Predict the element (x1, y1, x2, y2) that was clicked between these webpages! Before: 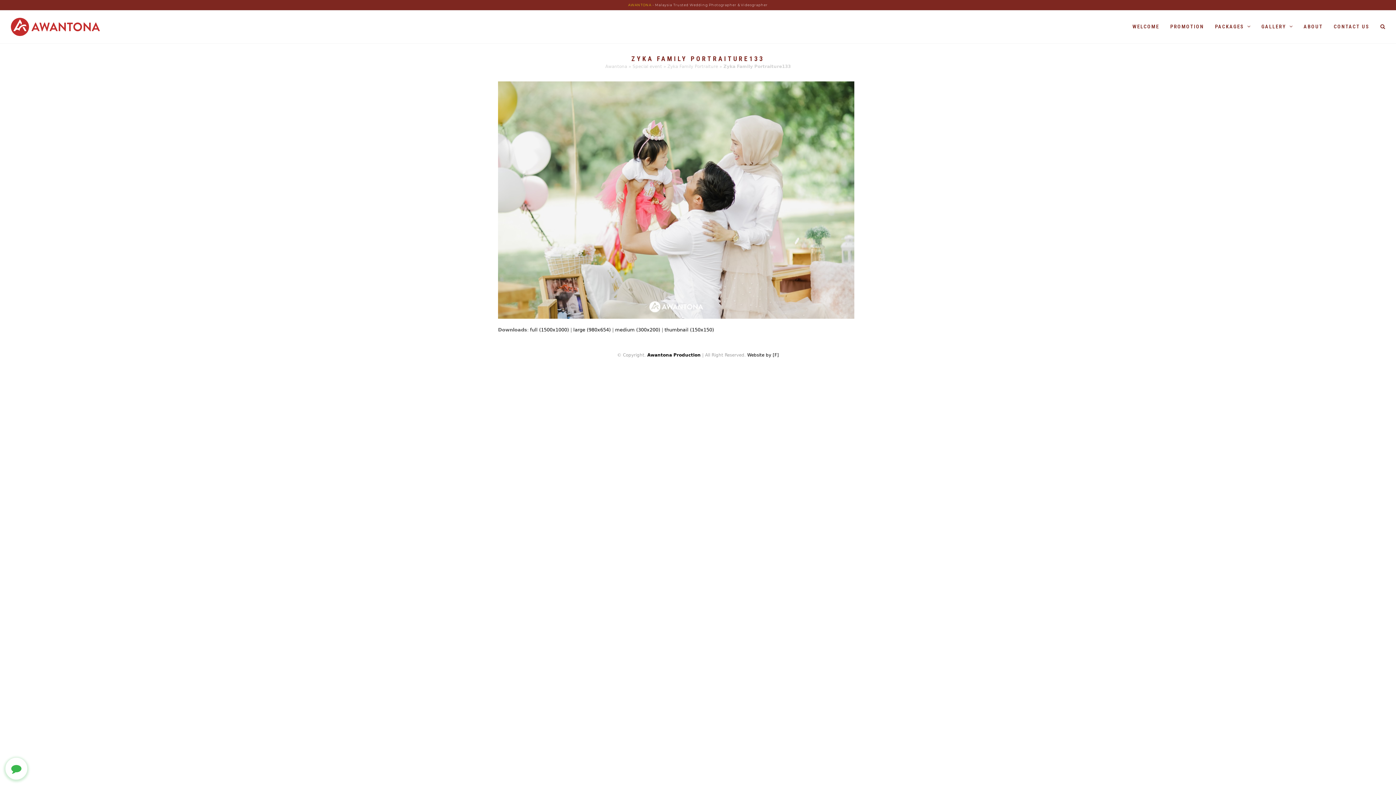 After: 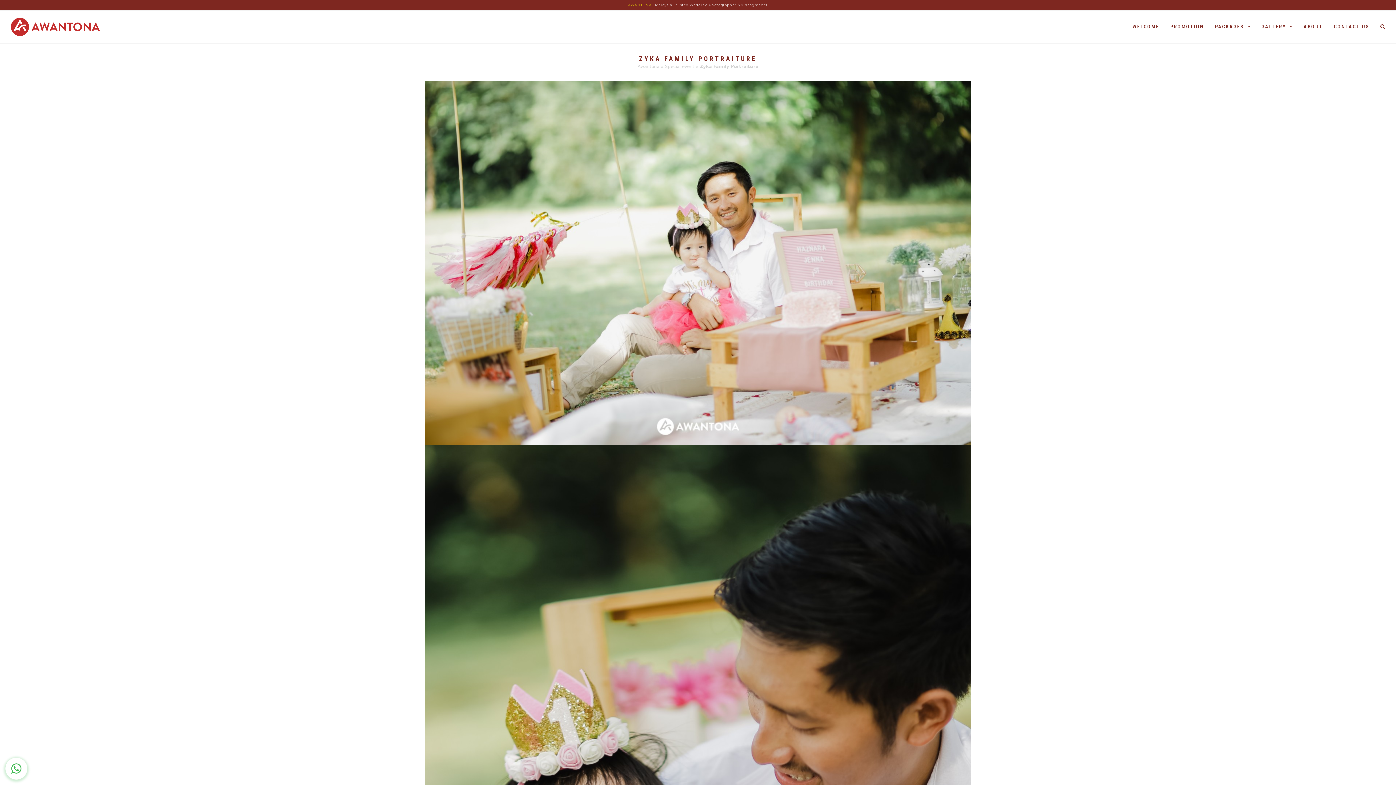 Action: bbox: (667, 64, 718, 69) label: Zyka Family Portraiture